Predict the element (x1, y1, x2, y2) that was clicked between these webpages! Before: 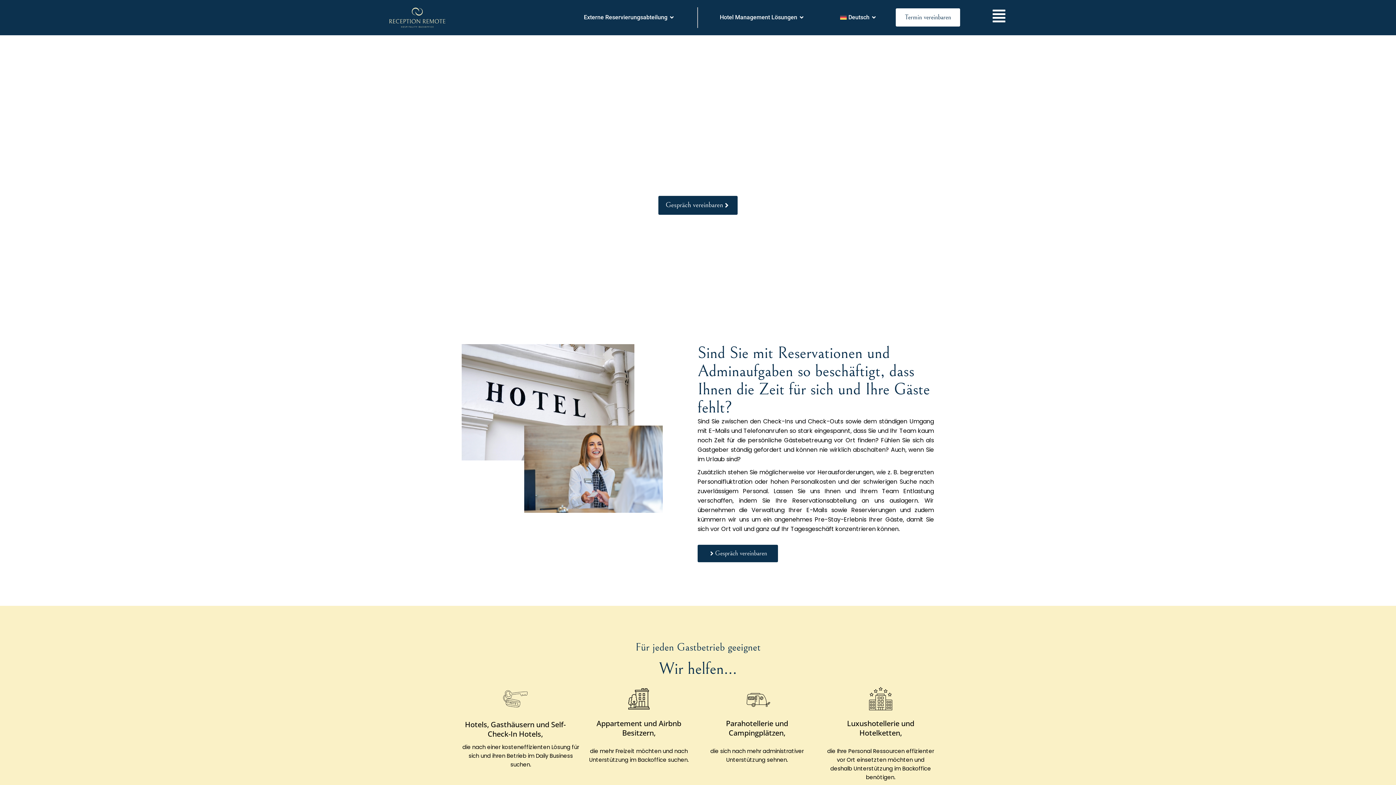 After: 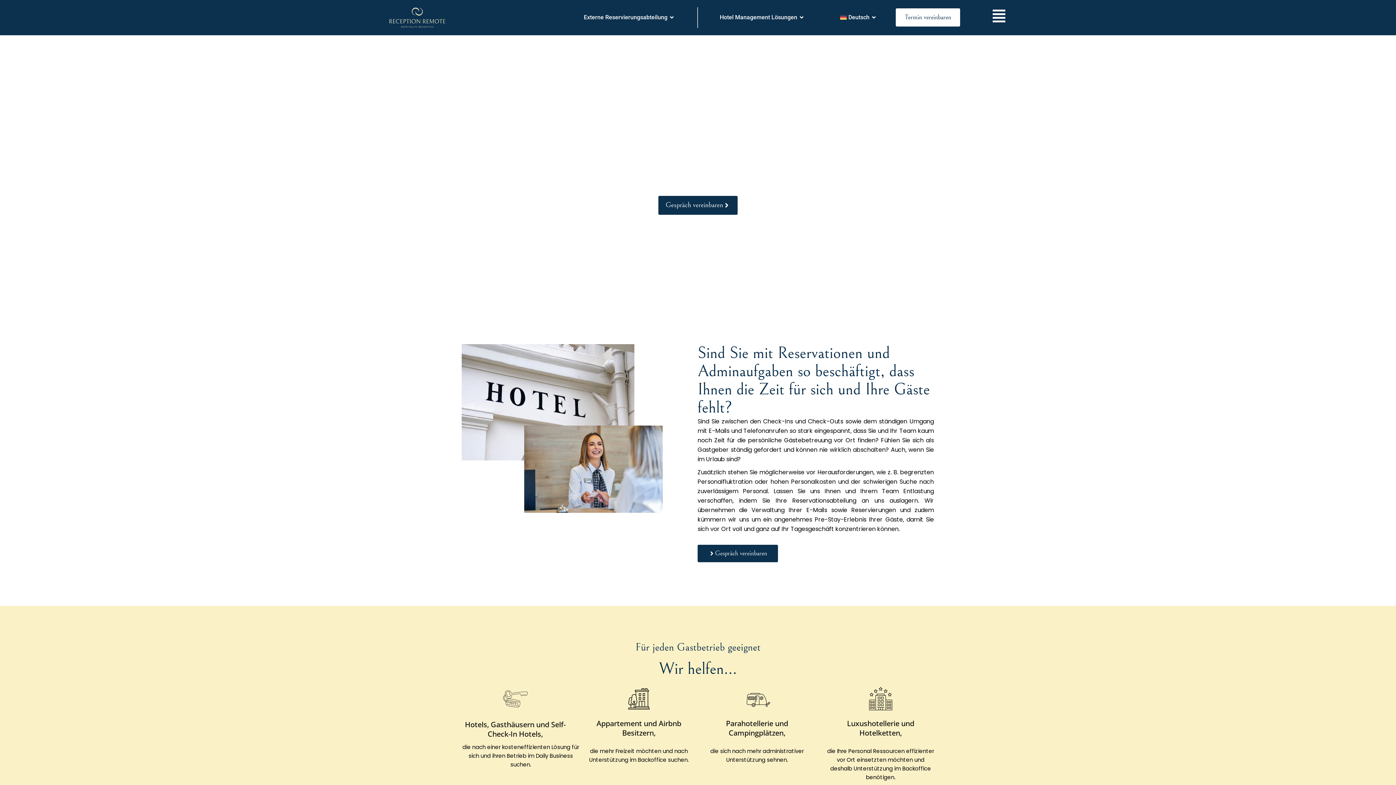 Action: bbox: (992, 8, 1006, 23)